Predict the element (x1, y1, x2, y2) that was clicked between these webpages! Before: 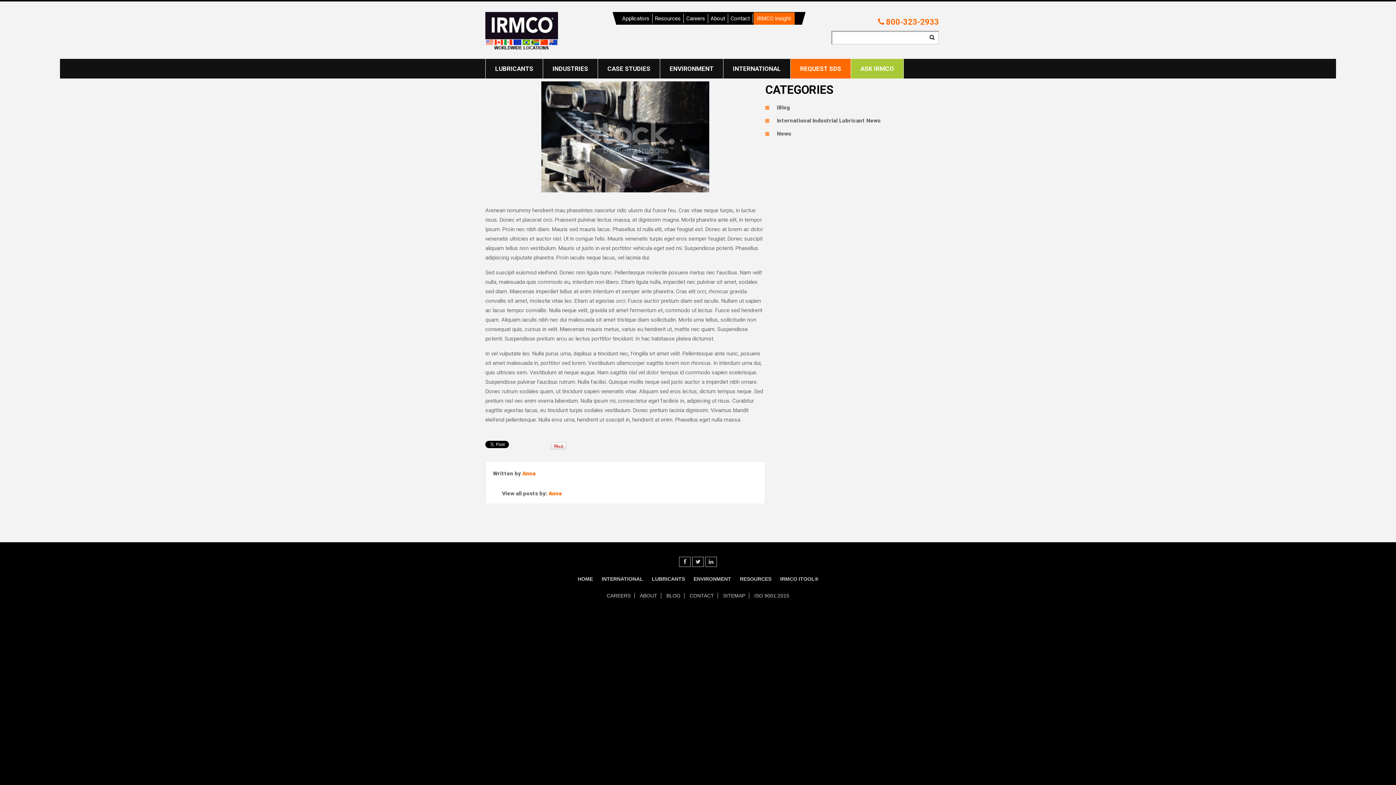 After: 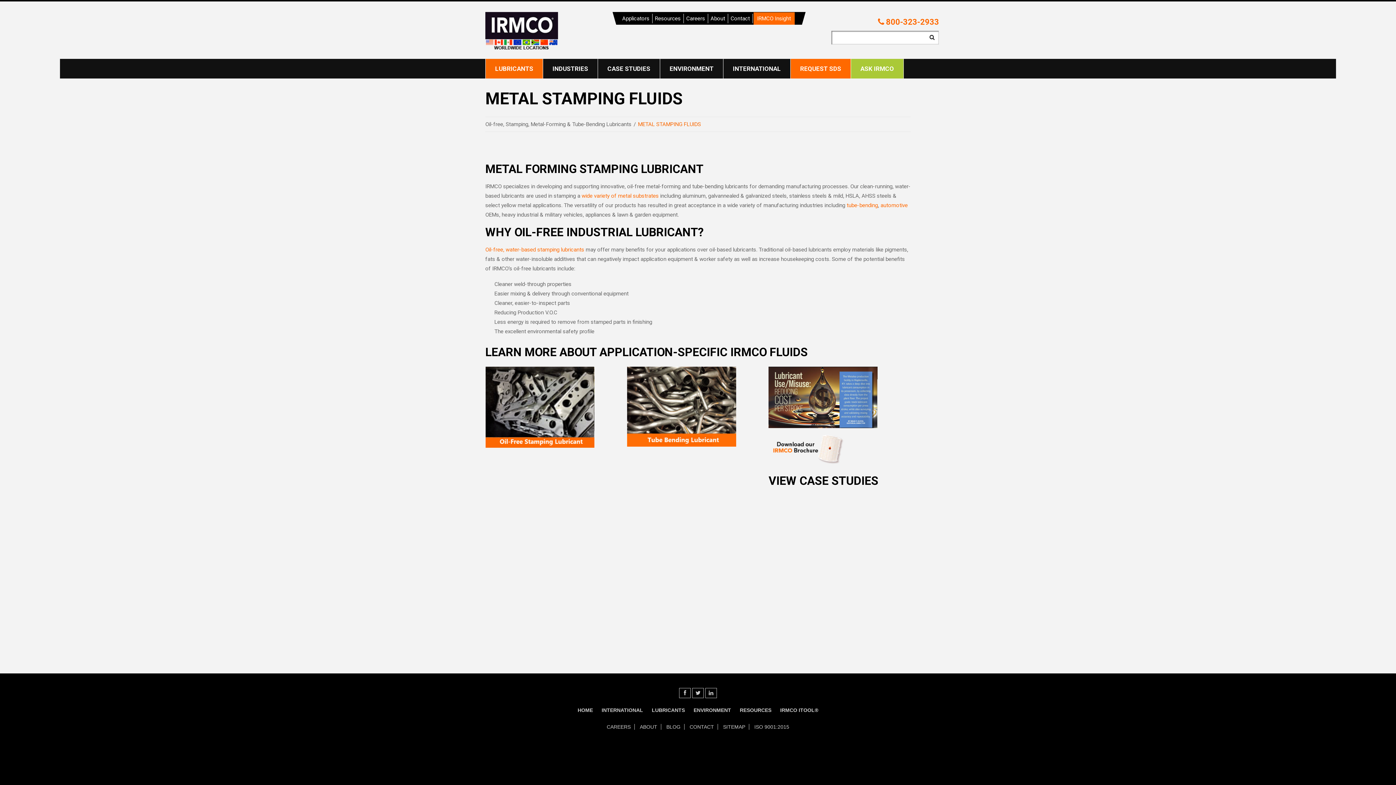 Action: bbox: (485, 58, 543, 78) label: LUBRICANTS